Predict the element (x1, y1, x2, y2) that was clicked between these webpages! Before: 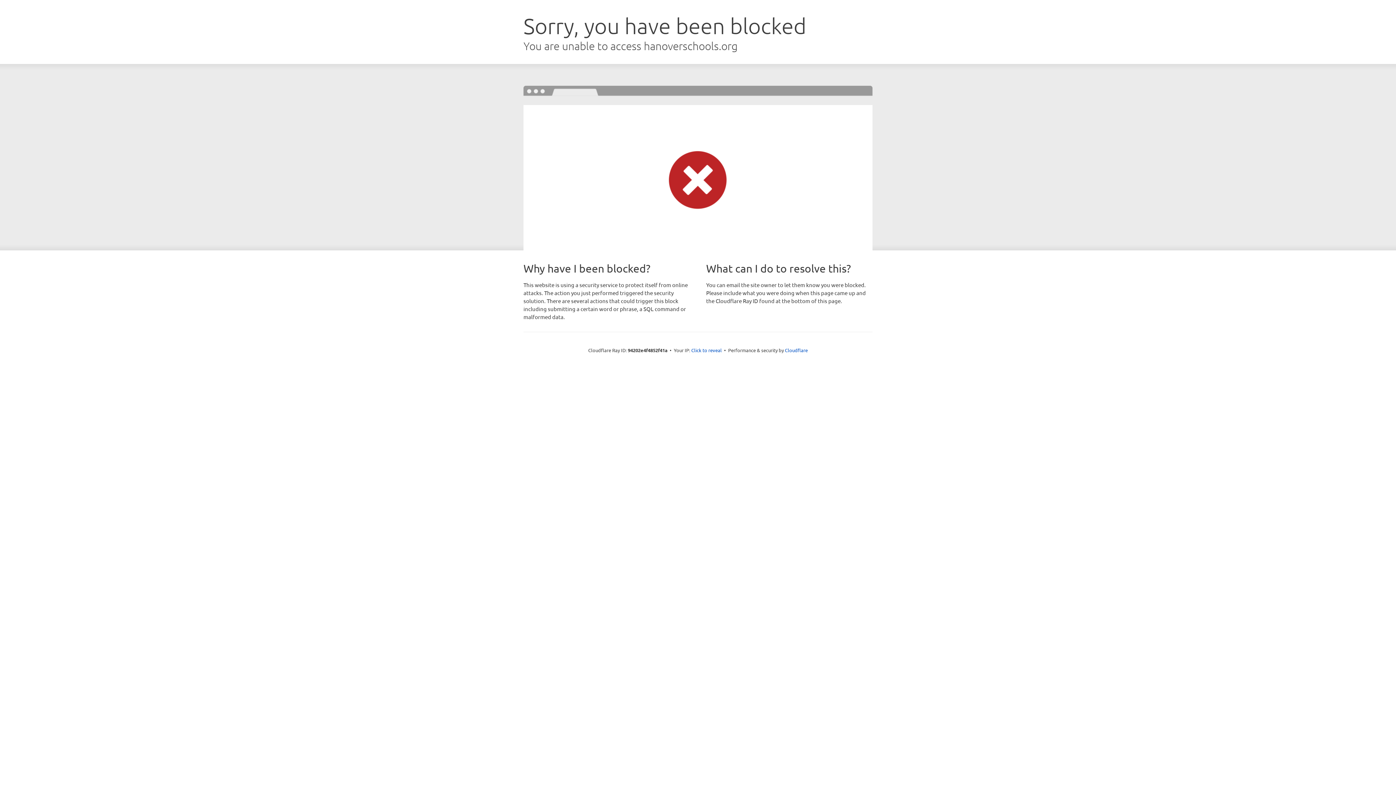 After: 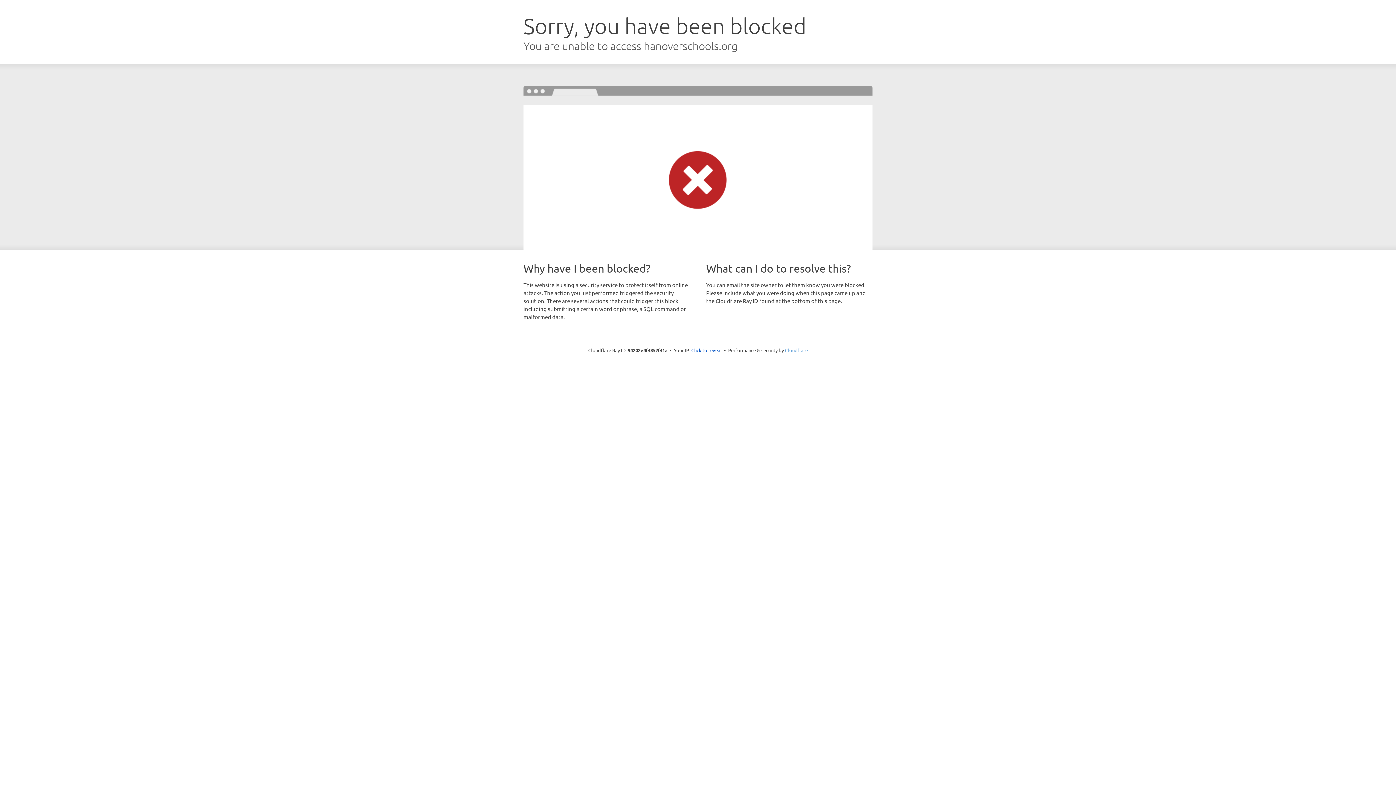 Action: label: Cloudflare bbox: (785, 347, 808, 353)